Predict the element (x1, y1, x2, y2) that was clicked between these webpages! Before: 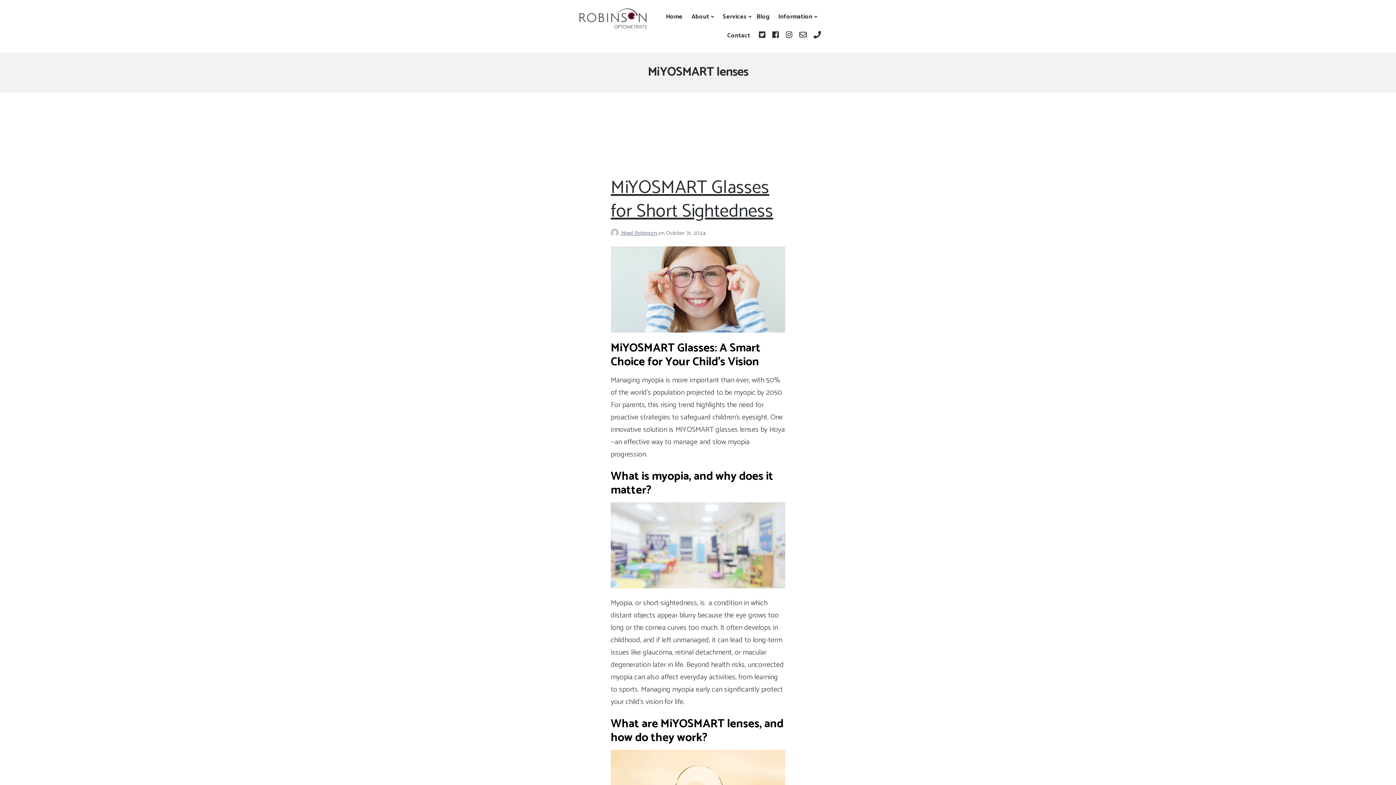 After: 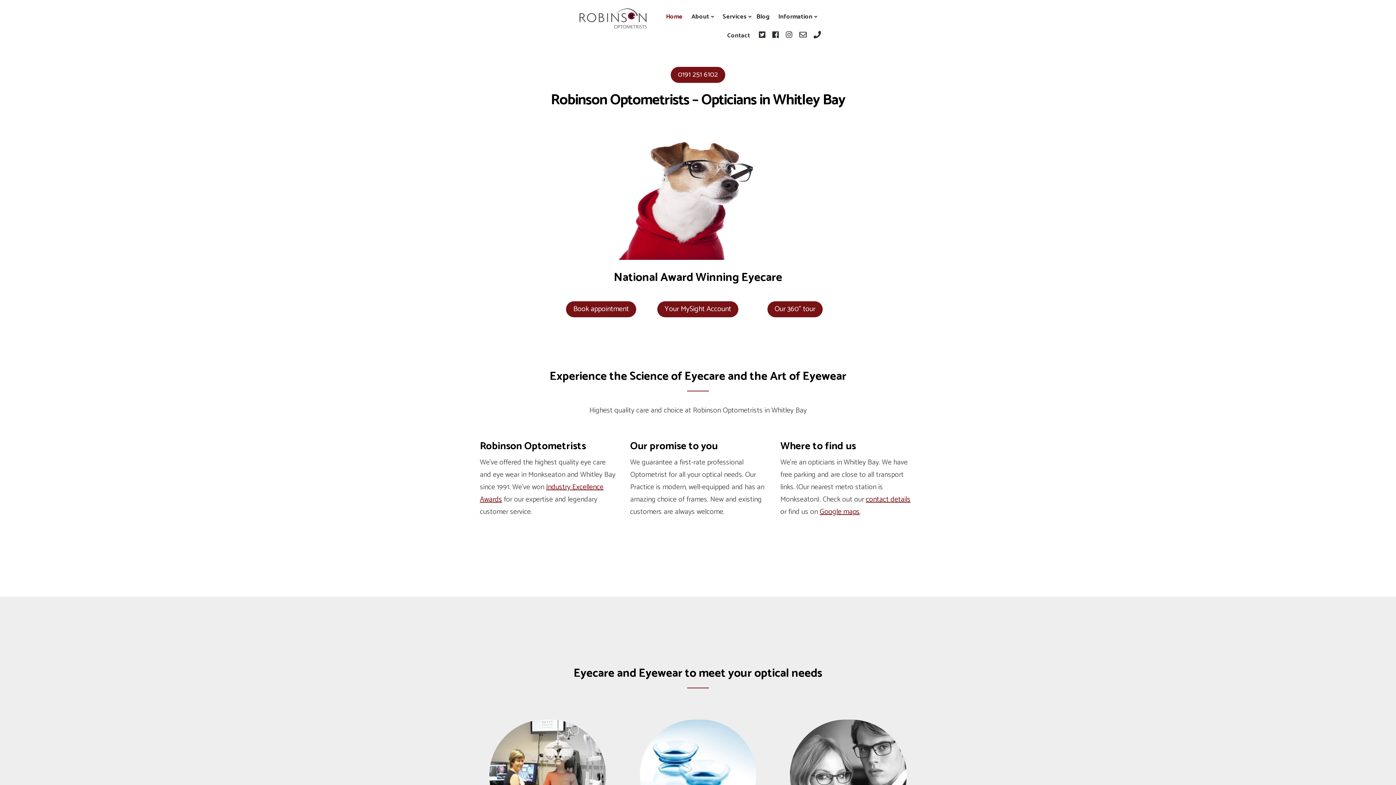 Action: bbox: (573, 7, 648, 29)